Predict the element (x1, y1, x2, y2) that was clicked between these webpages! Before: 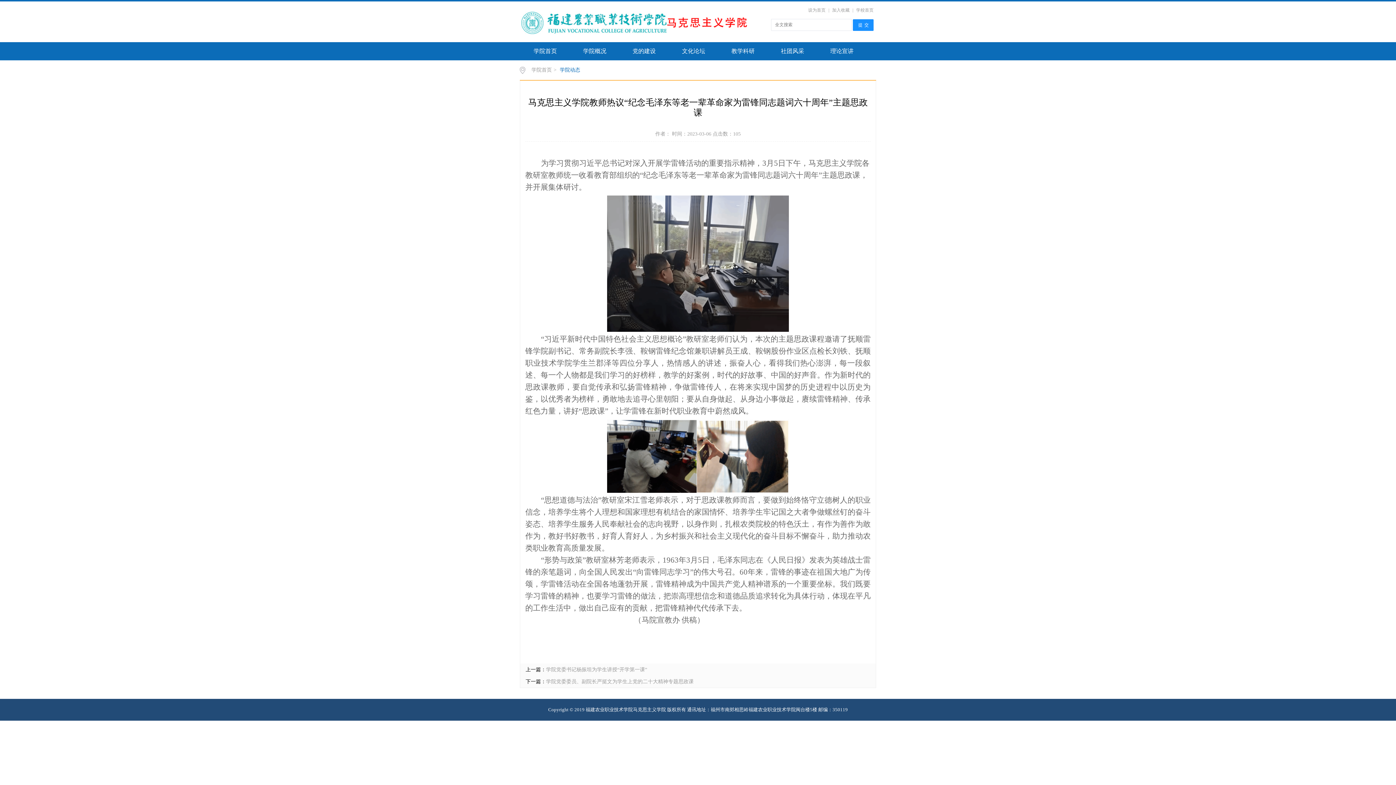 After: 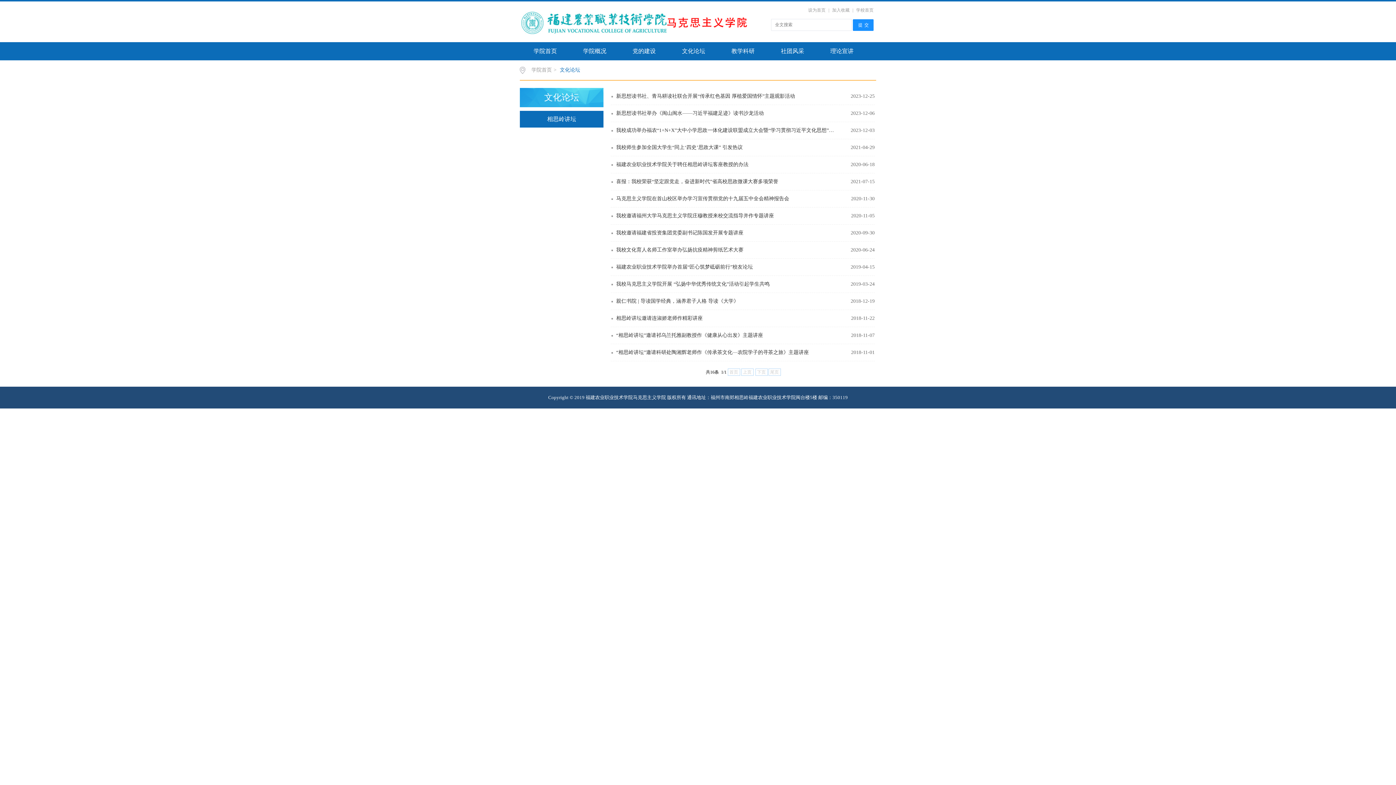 Action: label: 文化论坛 bbox: (669, 42, 718, 60)